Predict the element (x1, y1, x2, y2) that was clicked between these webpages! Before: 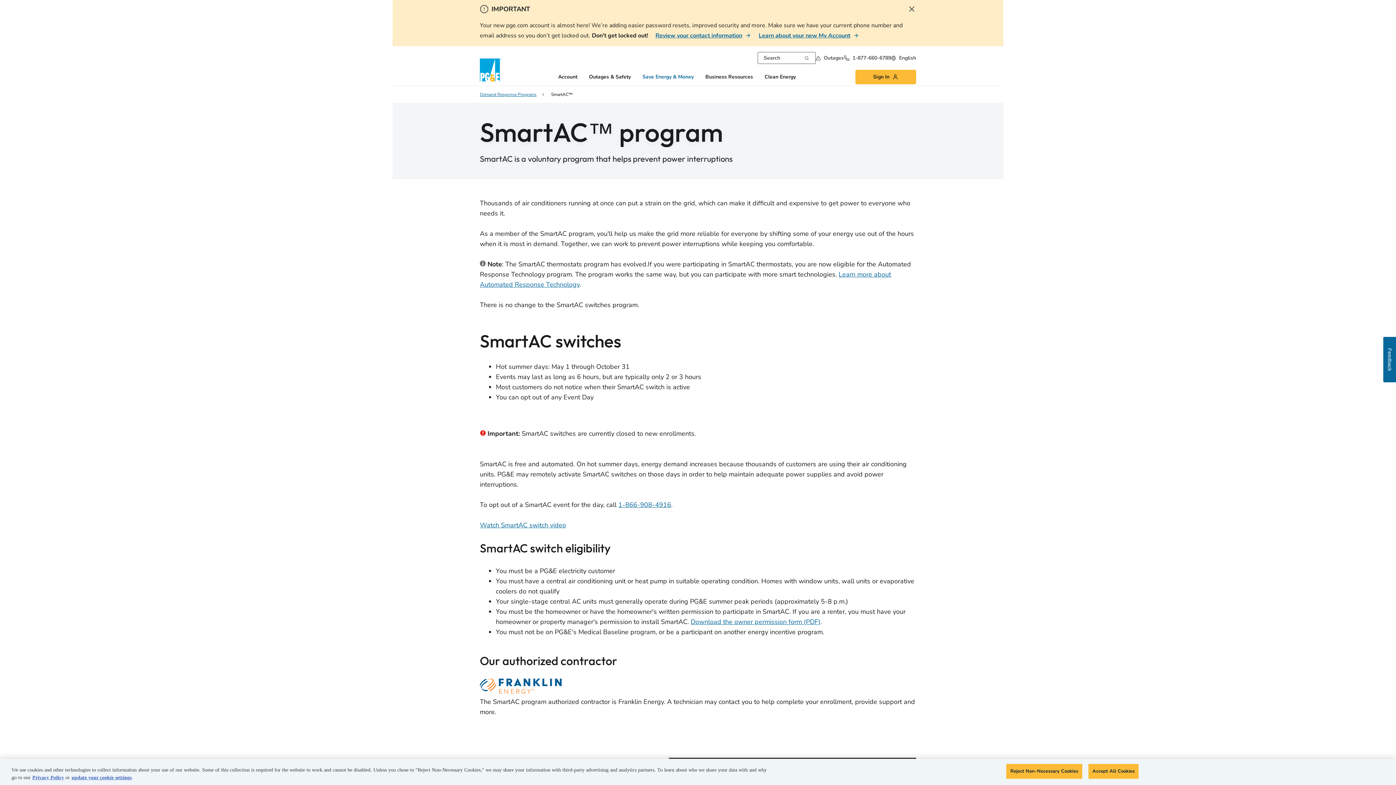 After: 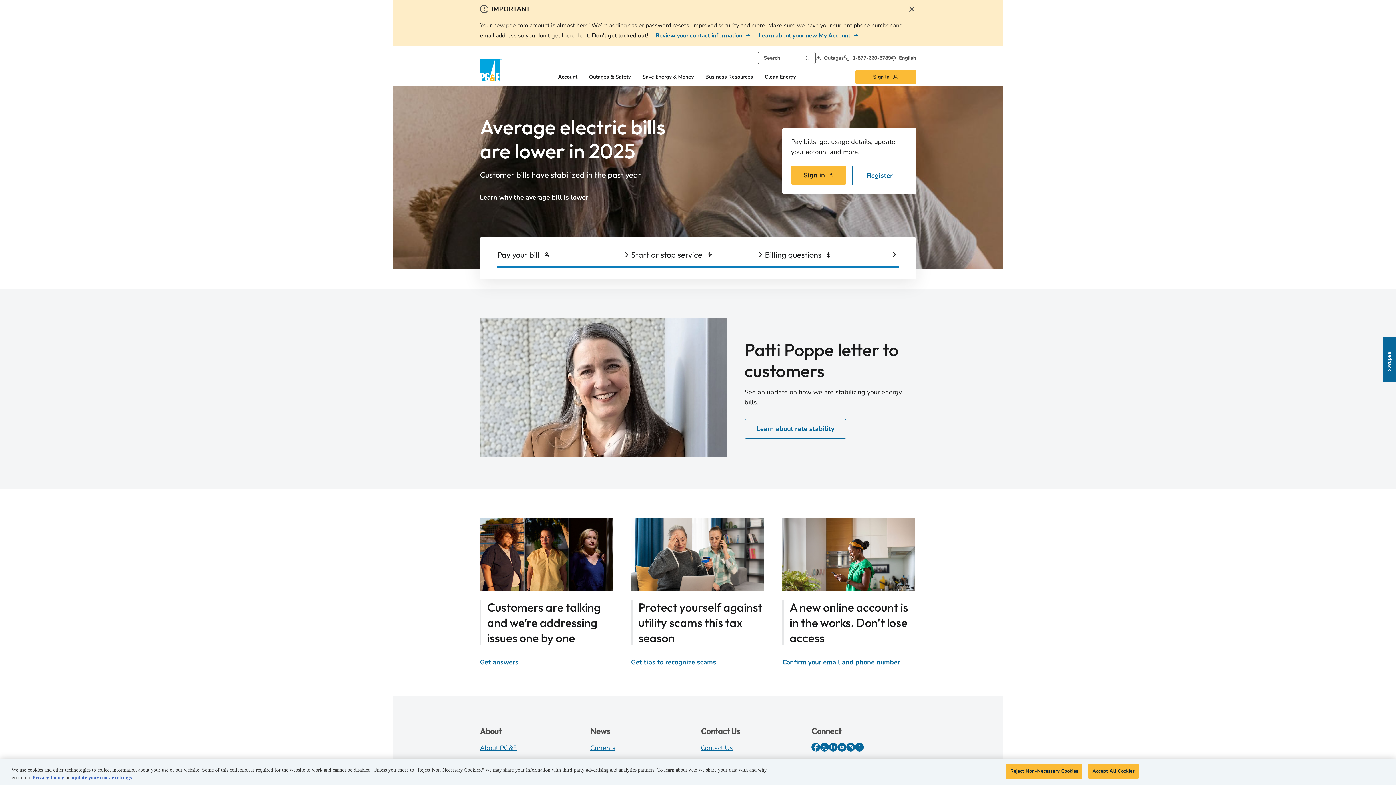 Action: bbox: (480, 58, 501, 81)